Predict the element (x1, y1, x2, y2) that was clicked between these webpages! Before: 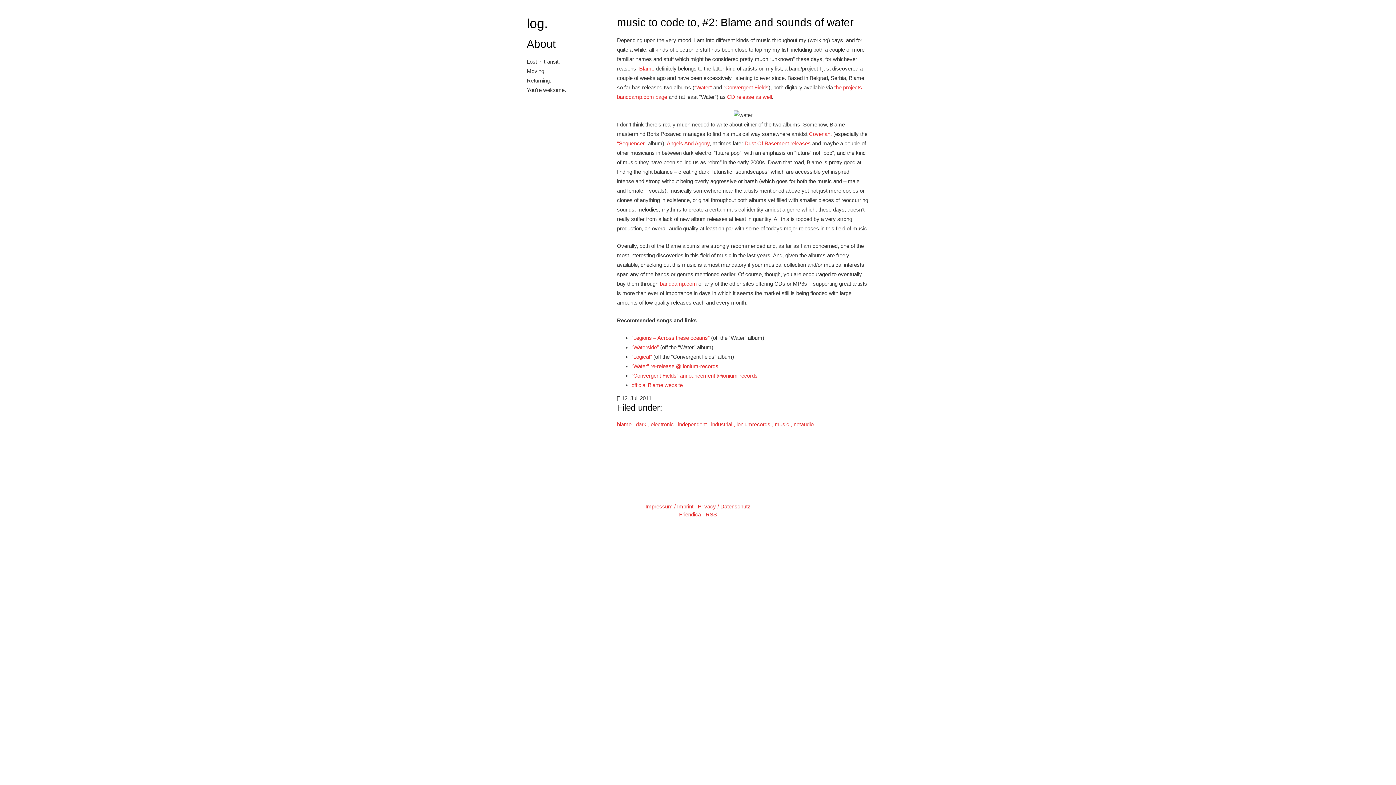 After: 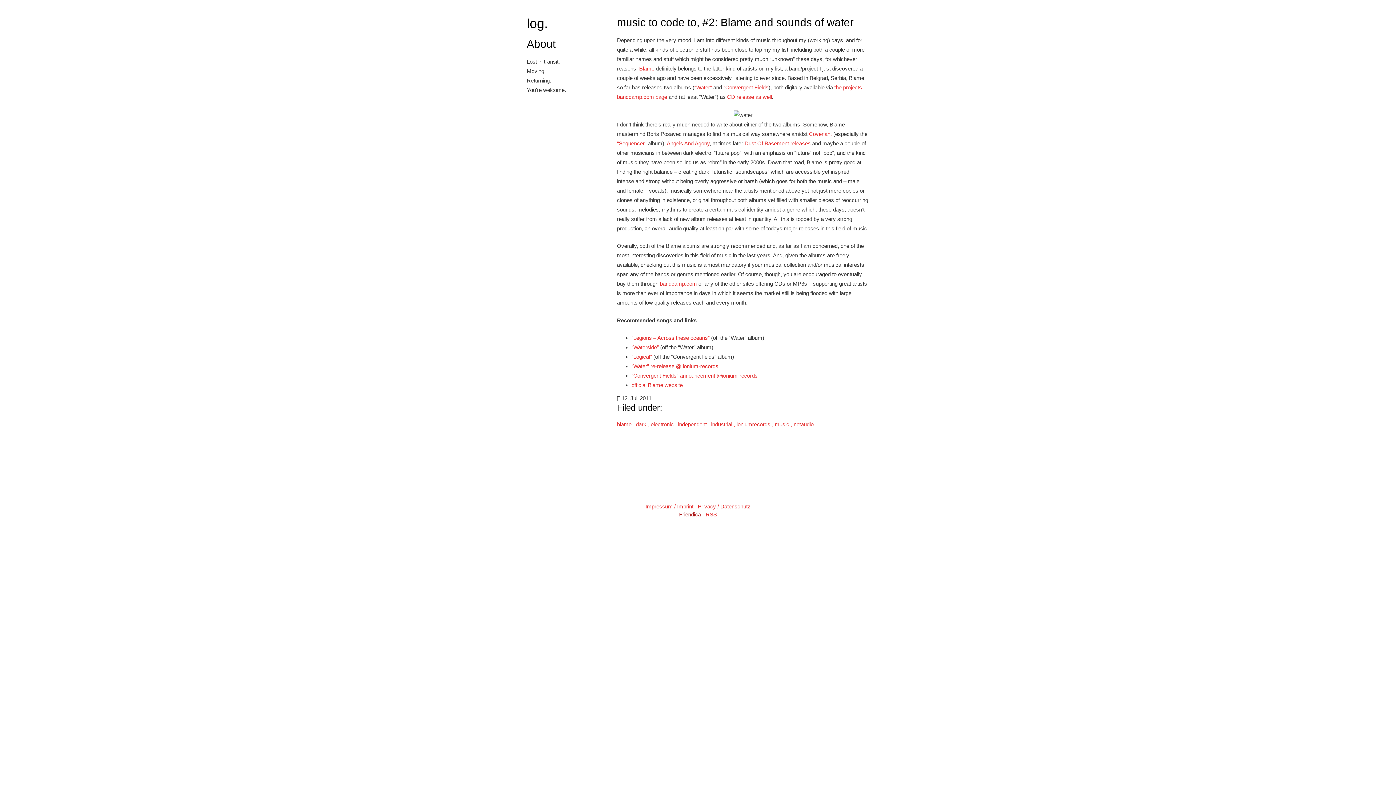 Action: bbox: (679, 511, 701, 517) label: Friendica